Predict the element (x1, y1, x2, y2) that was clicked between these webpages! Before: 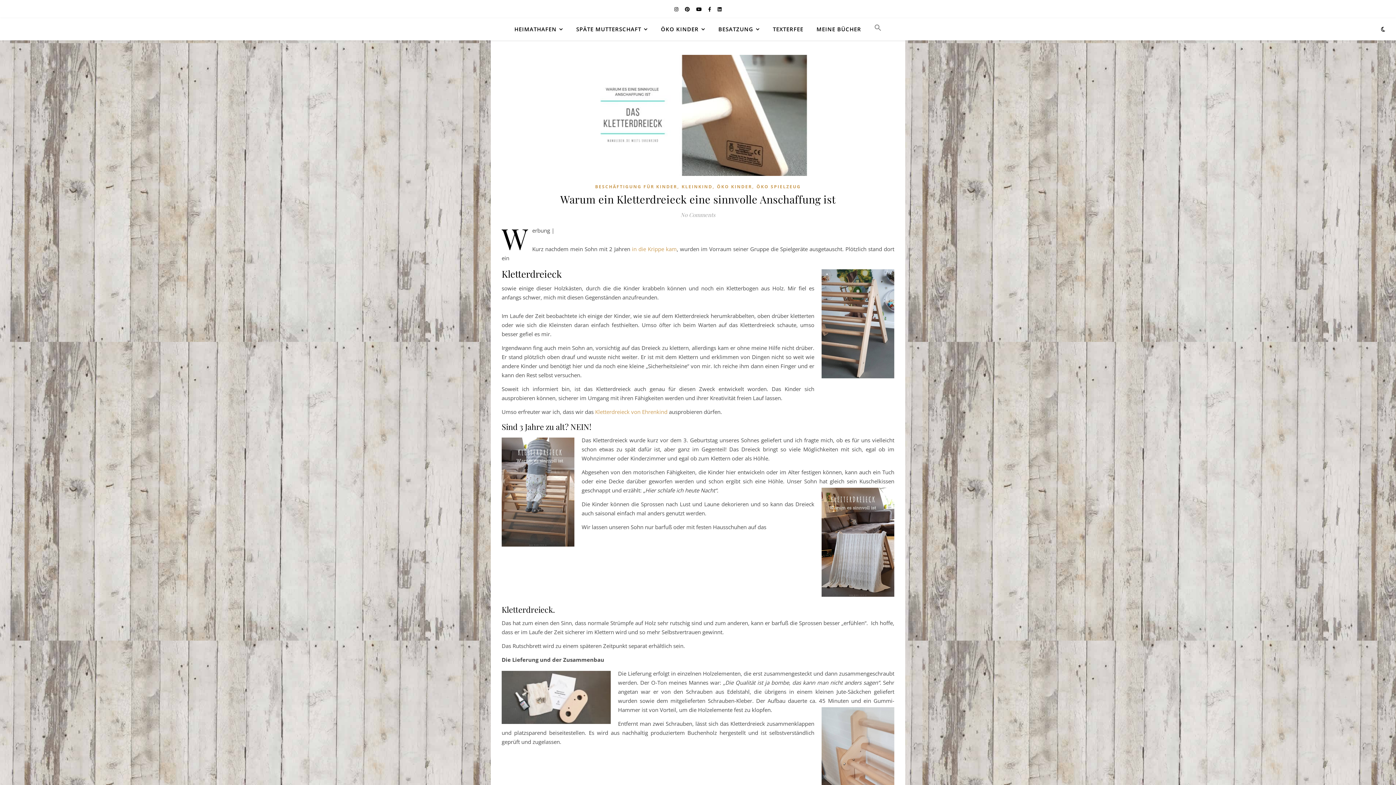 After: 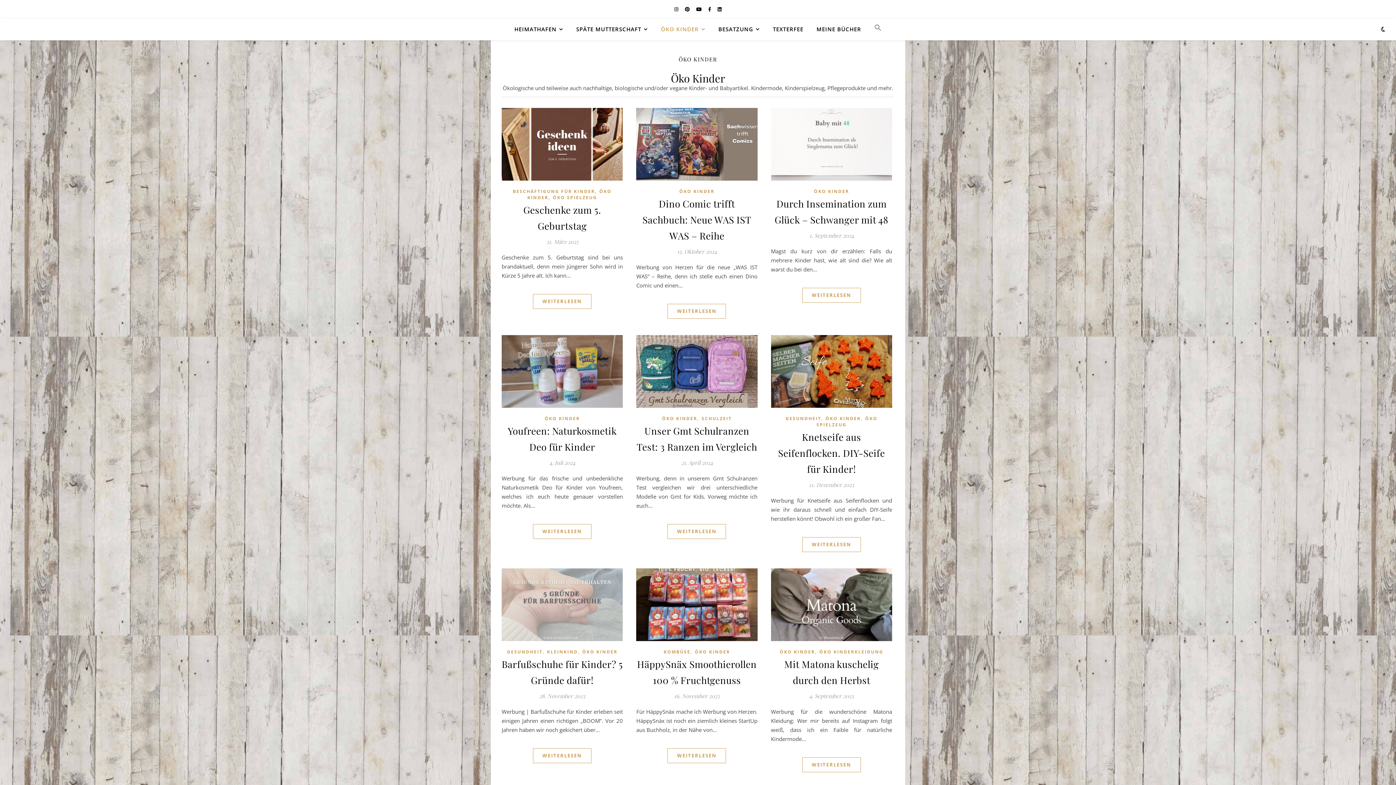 Action: label: ÖKO KINDER bbox: (717, 183, 752, 189)